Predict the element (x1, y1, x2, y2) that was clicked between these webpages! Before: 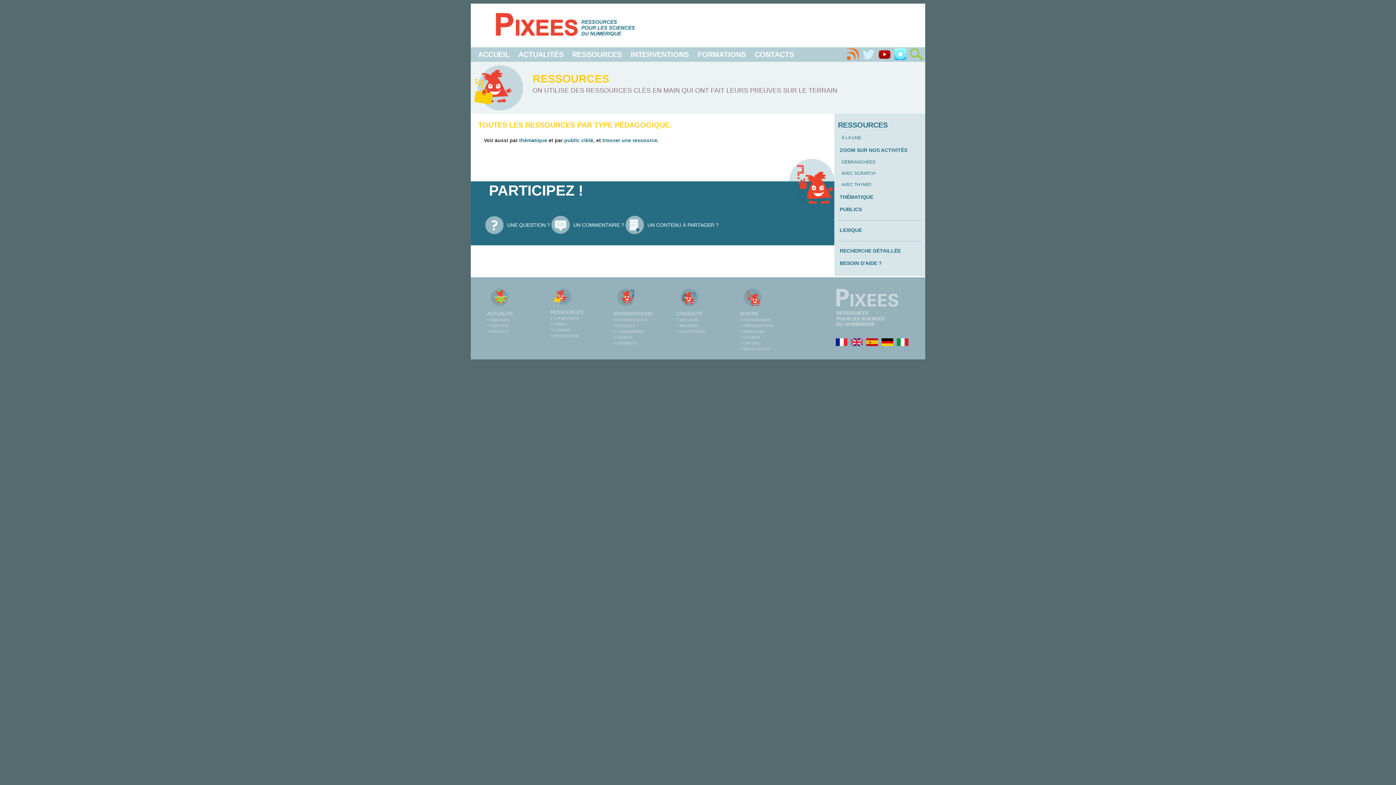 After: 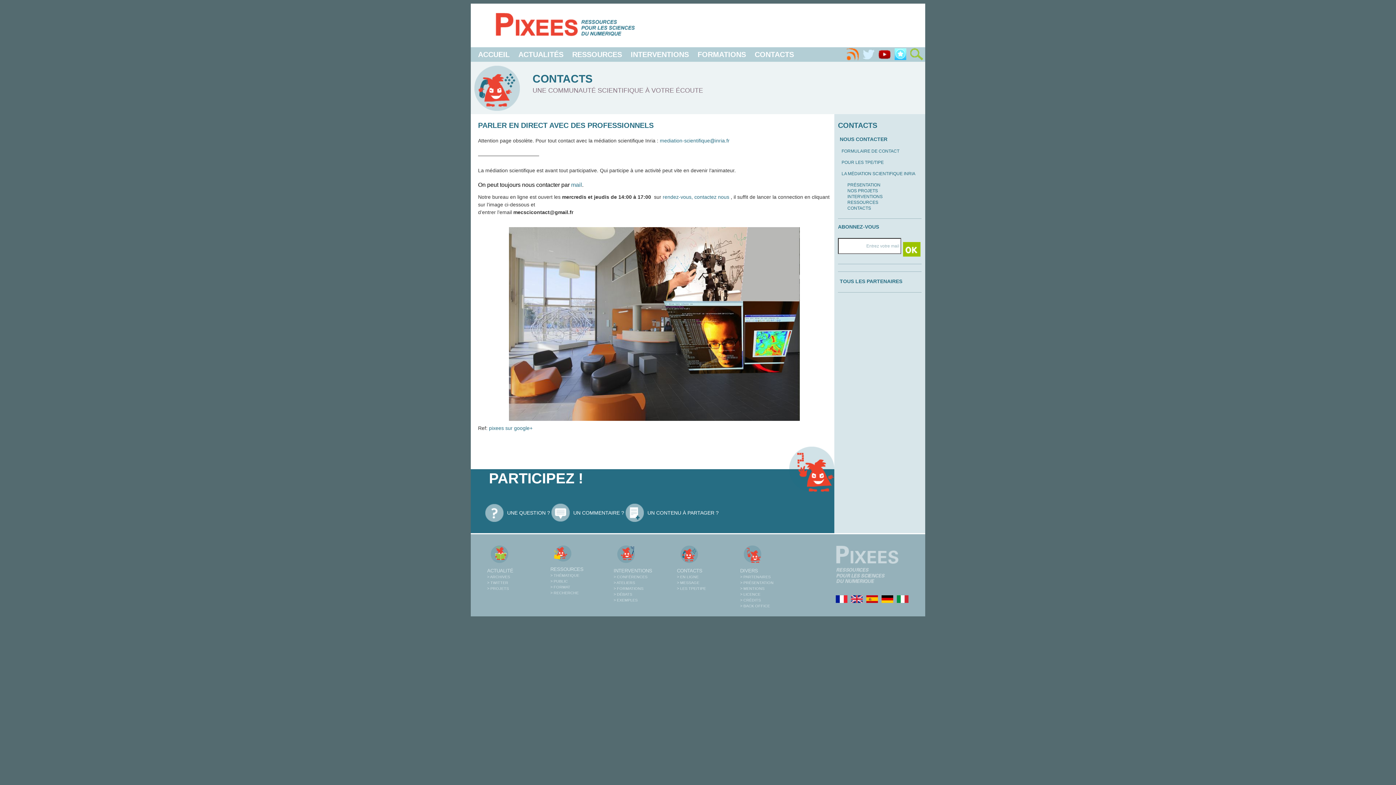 Action: label: > EN LIGNE bbox: (677, 317, 698, 322)